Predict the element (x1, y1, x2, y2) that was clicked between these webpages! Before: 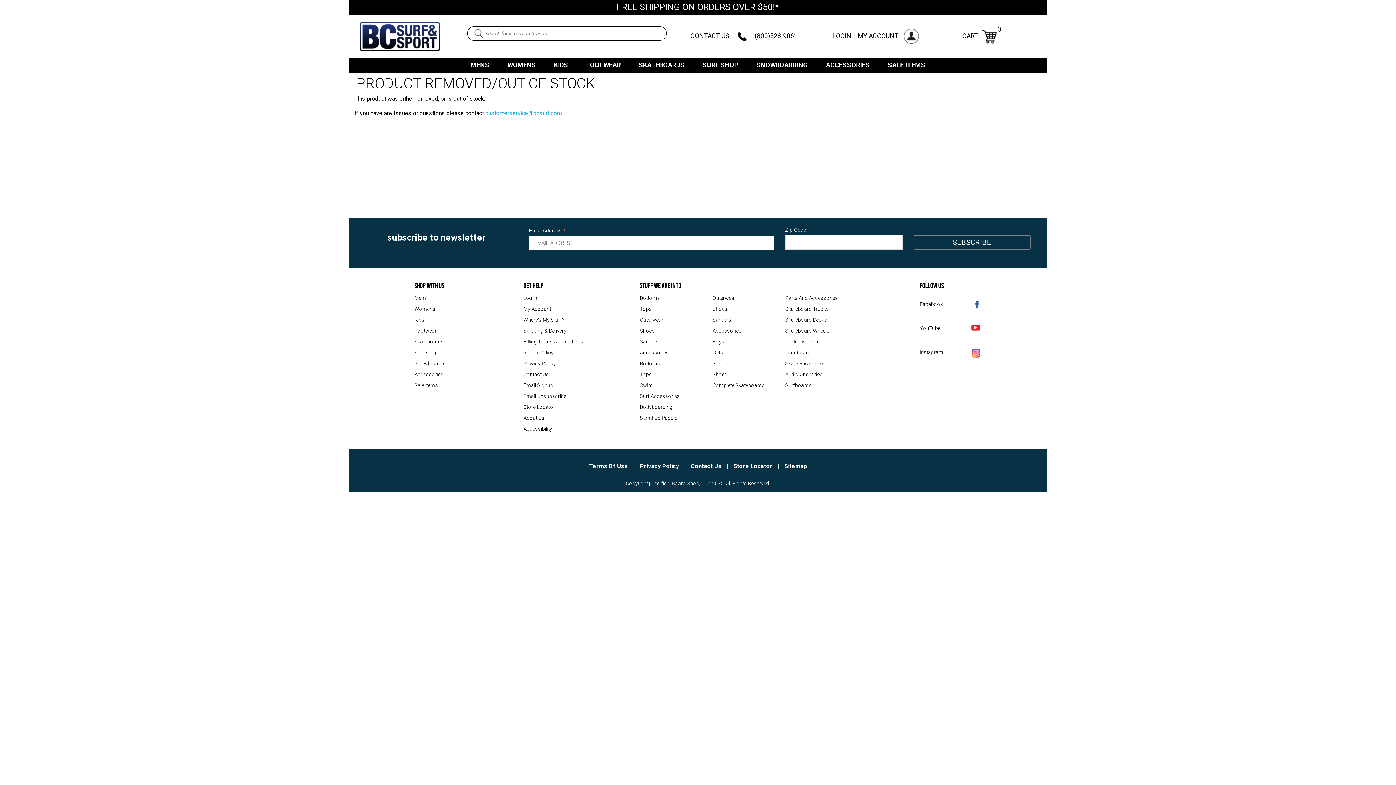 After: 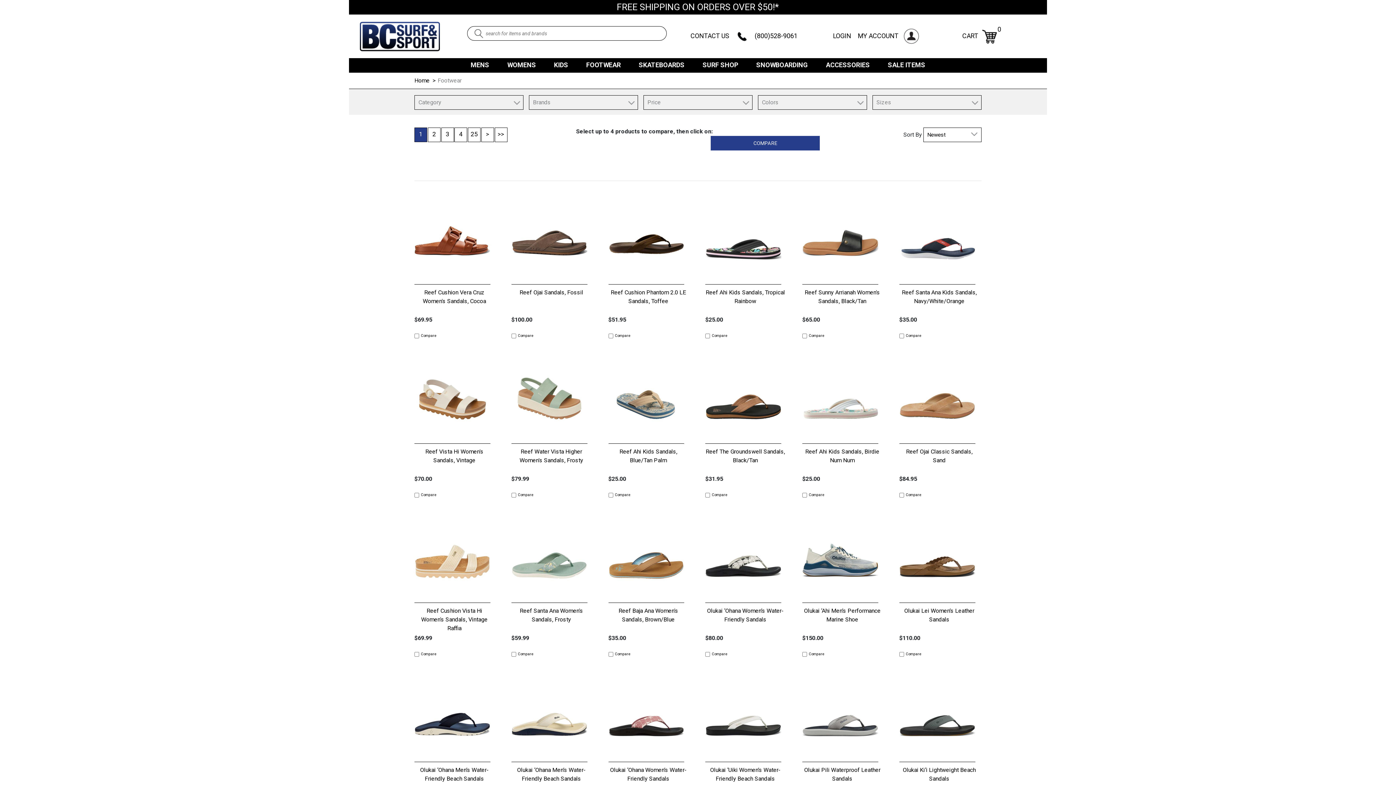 Action: bbox: (414, 327, 523, 338) label: Footwear